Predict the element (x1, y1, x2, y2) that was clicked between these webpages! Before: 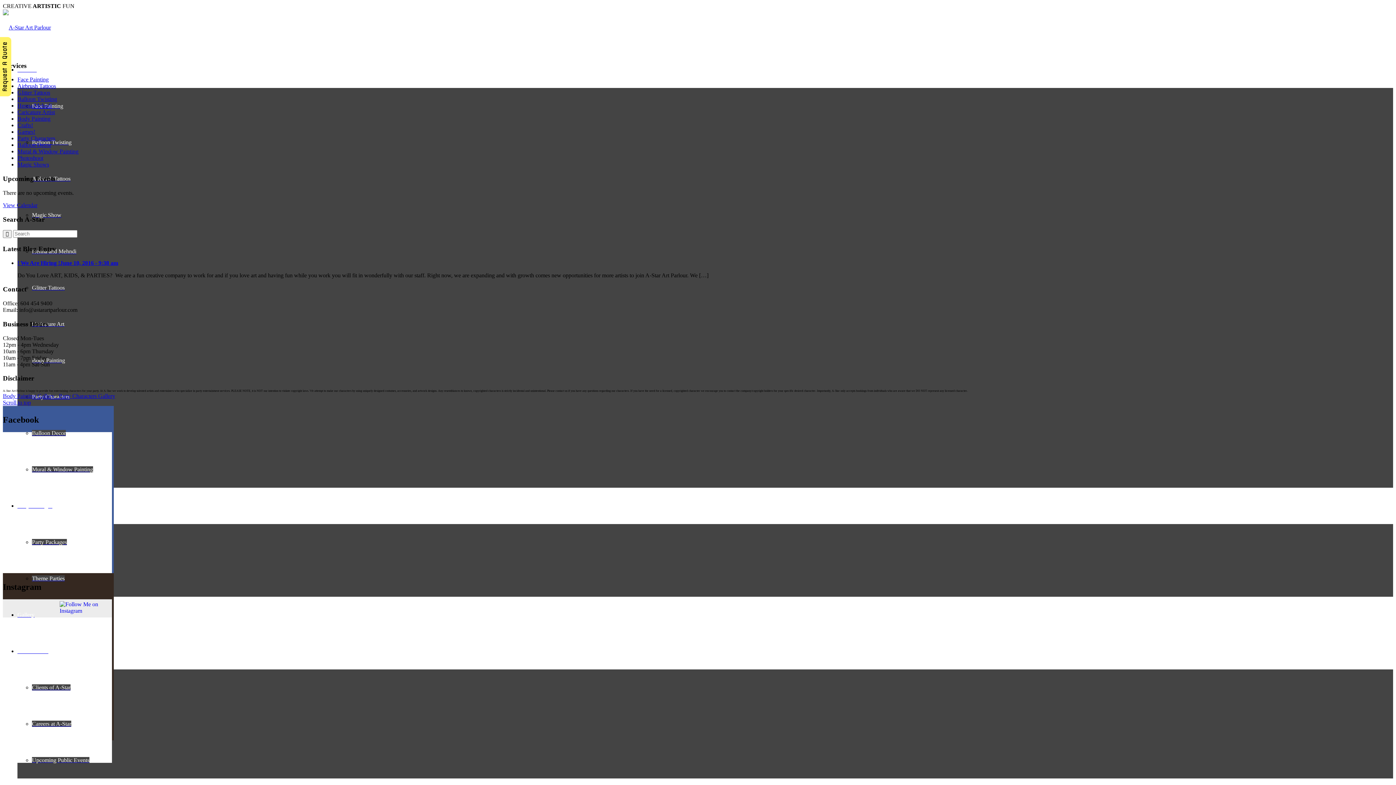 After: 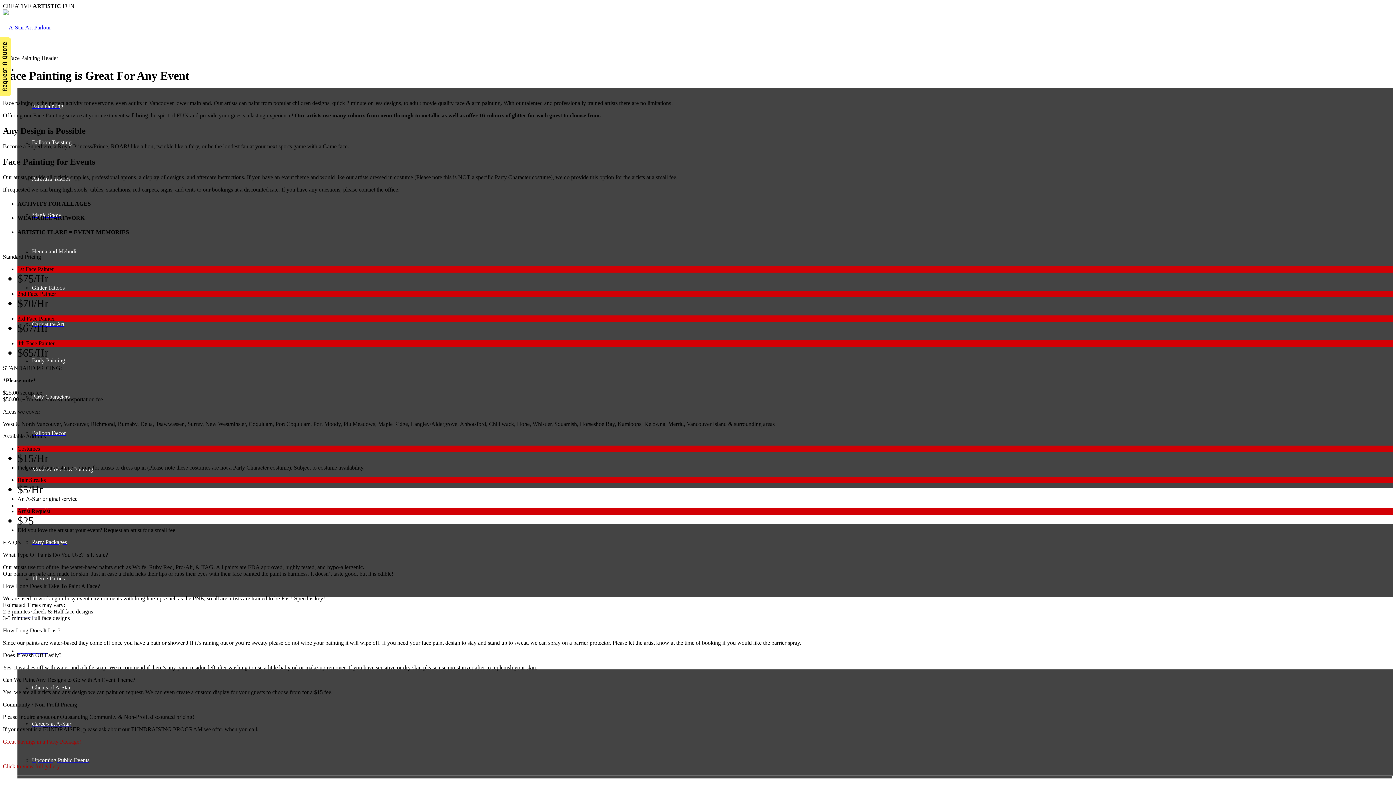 Action: label: Face Painting bbox: (17, 76, 48, 82)